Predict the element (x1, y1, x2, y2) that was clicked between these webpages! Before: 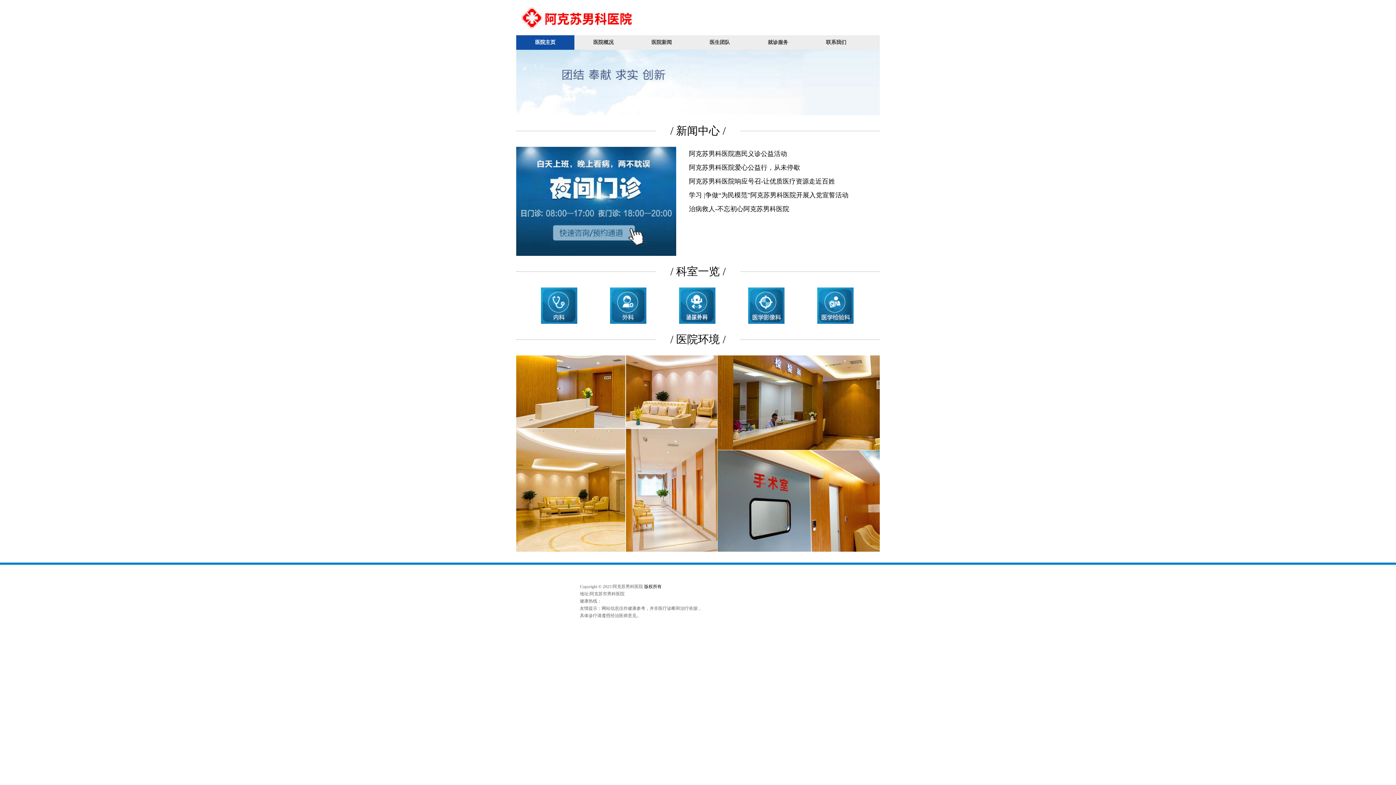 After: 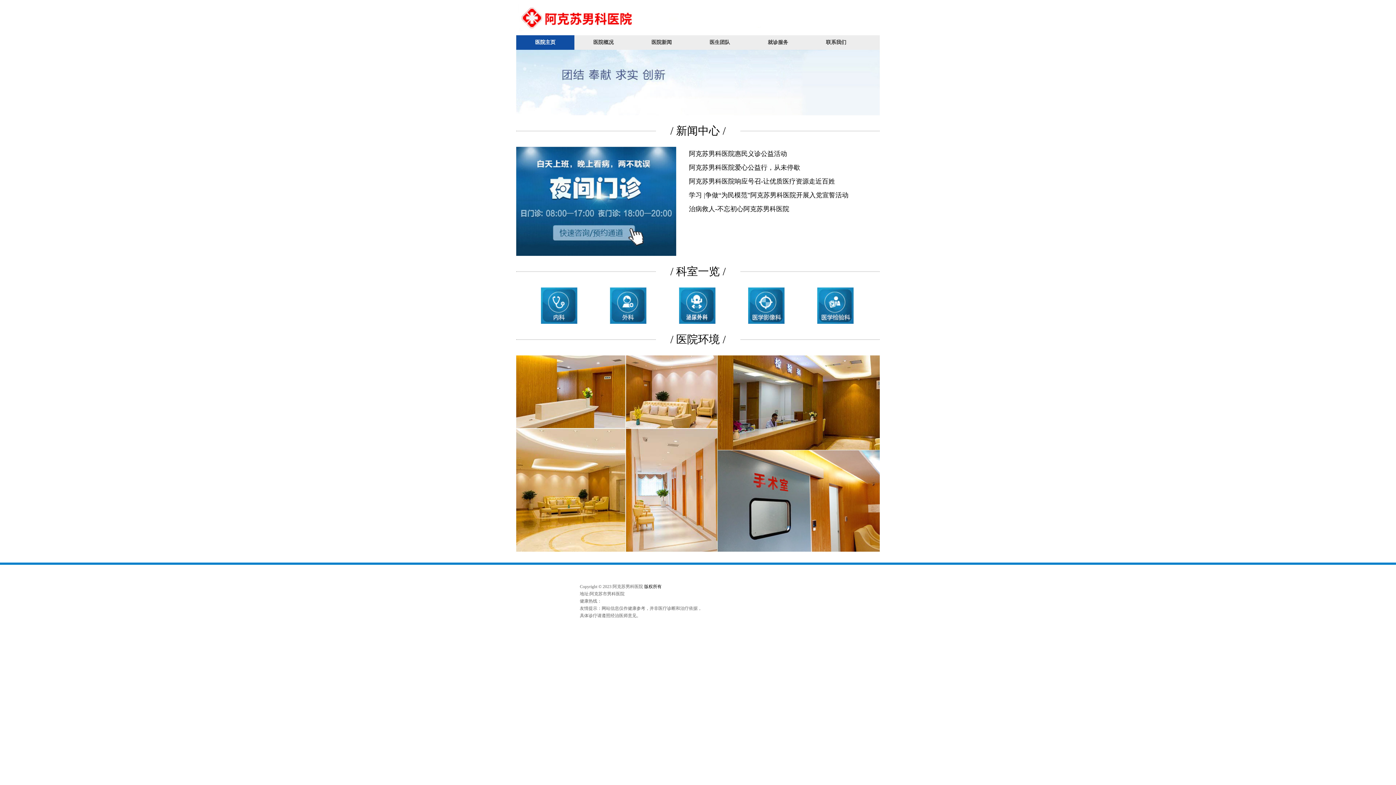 Action: bbox: (733, 287, 799, 324)